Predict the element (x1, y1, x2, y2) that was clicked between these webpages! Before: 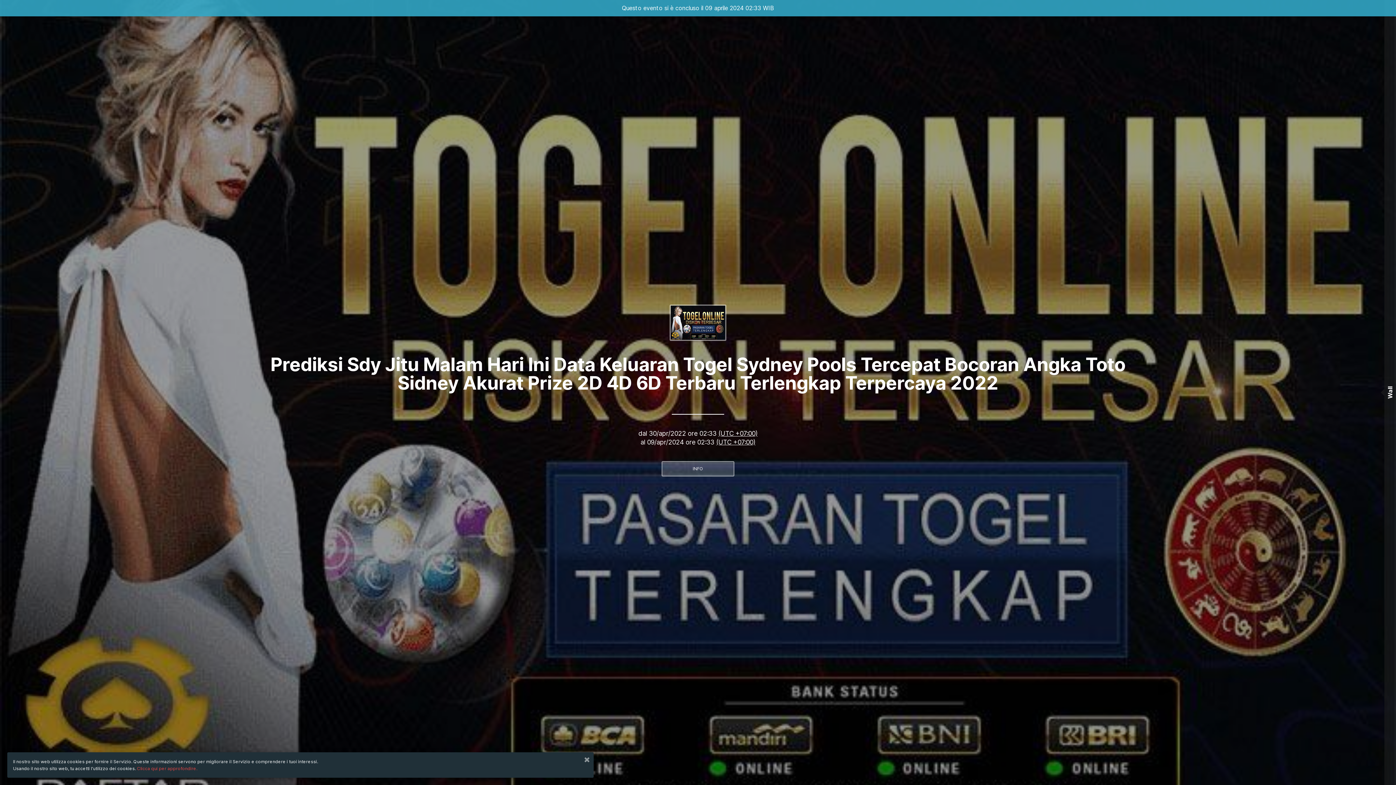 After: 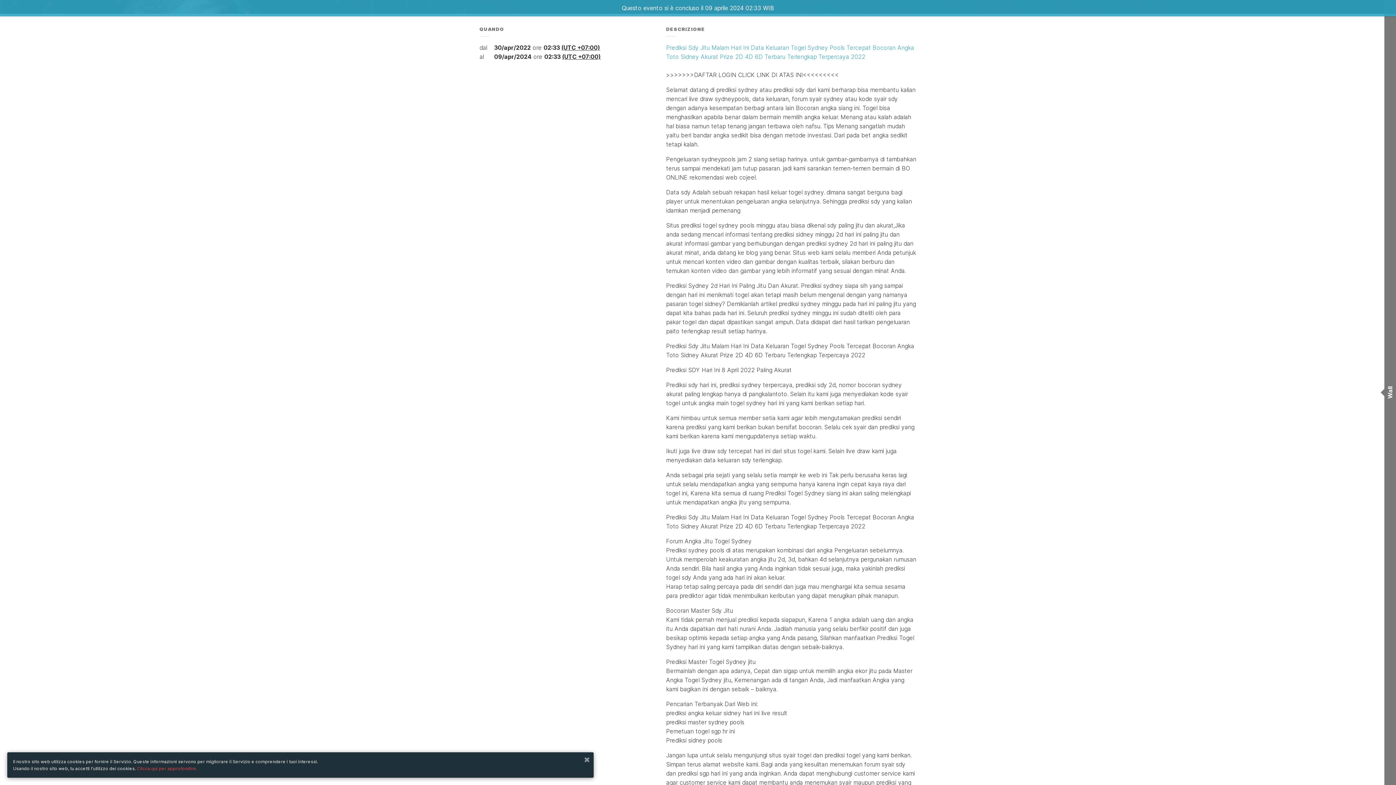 Action: bbox: (661, 461, 734, 476) label: INFO